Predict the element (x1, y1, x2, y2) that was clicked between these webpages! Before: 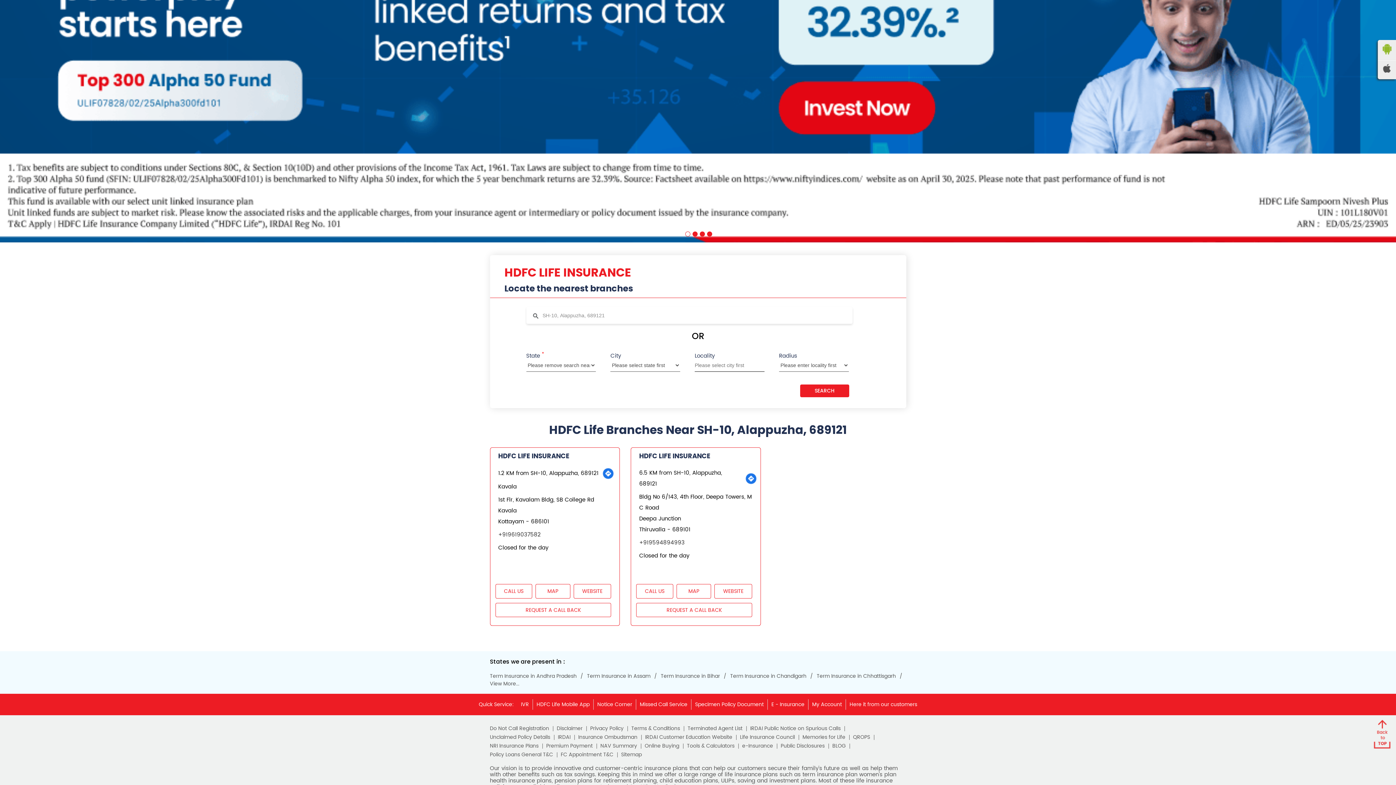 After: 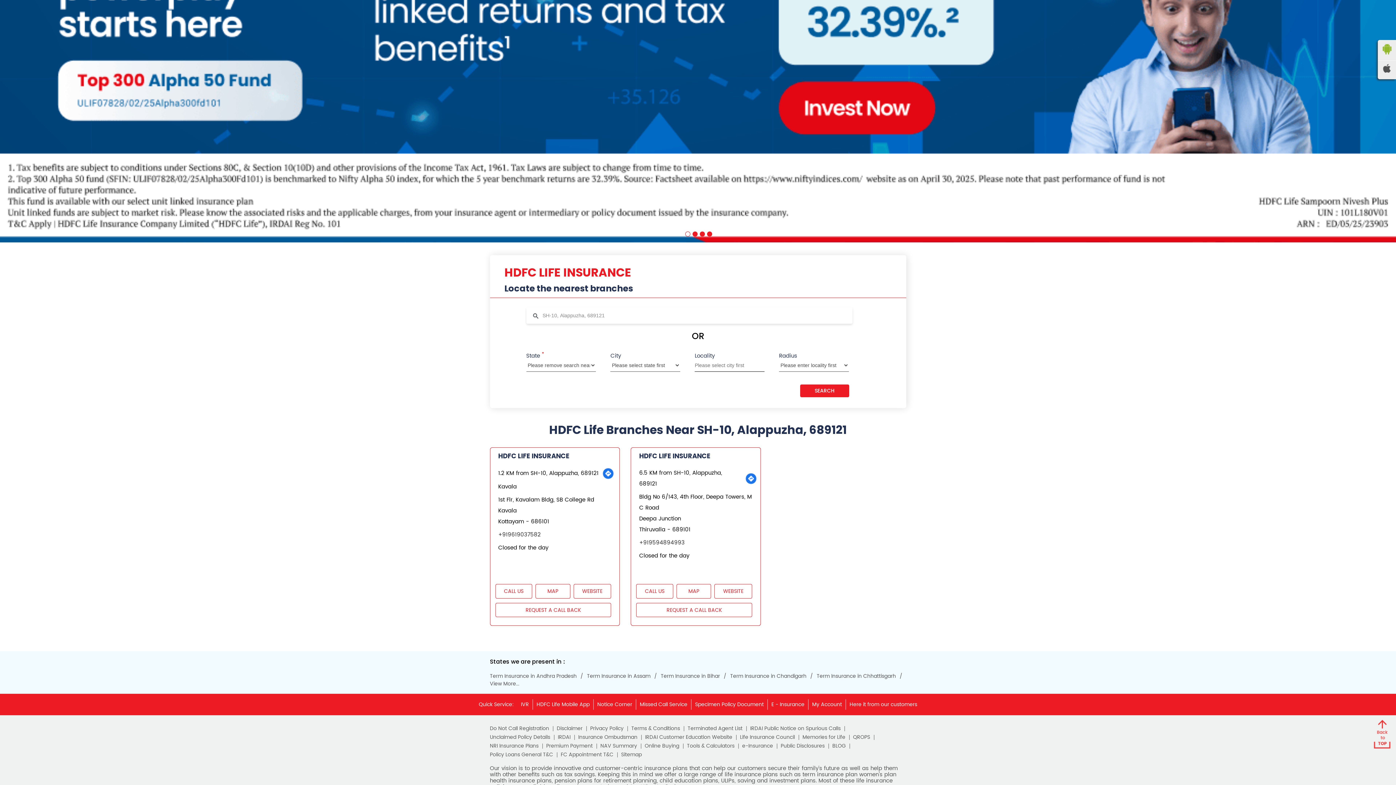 Action: label: 1 of 4 bbox: (685, 231, 689, 235)